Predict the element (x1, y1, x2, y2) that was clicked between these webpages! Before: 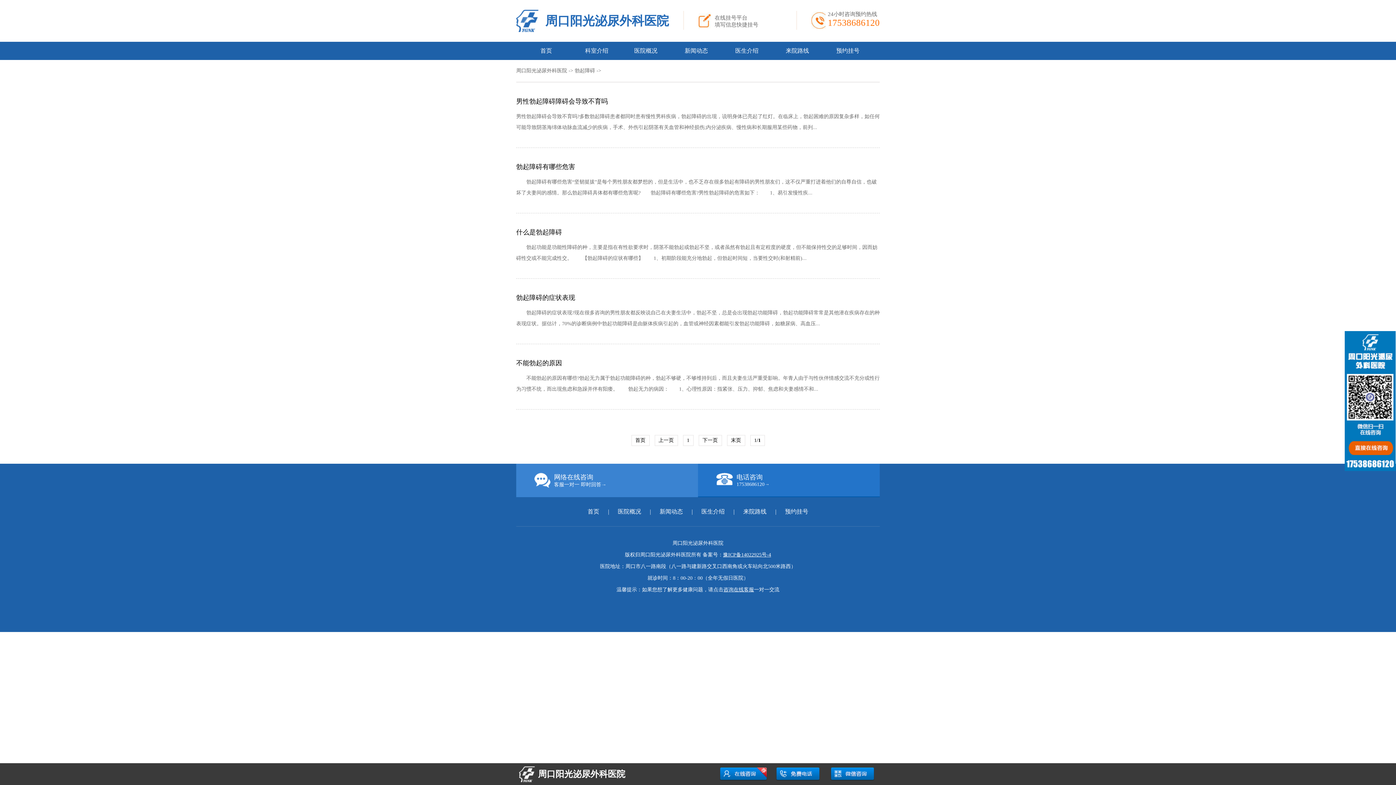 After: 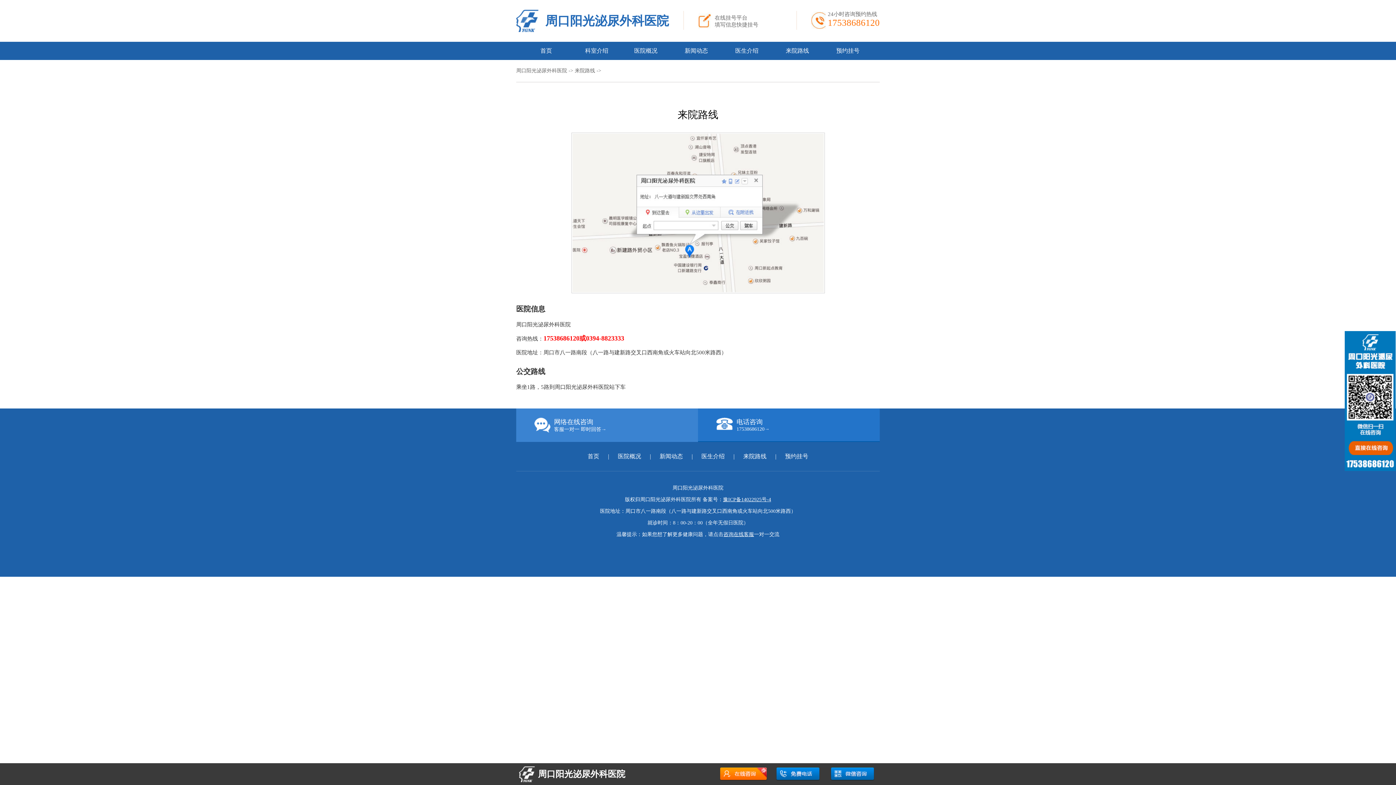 Action: bbox: (736, 508, 774, 514) label: 来院路线